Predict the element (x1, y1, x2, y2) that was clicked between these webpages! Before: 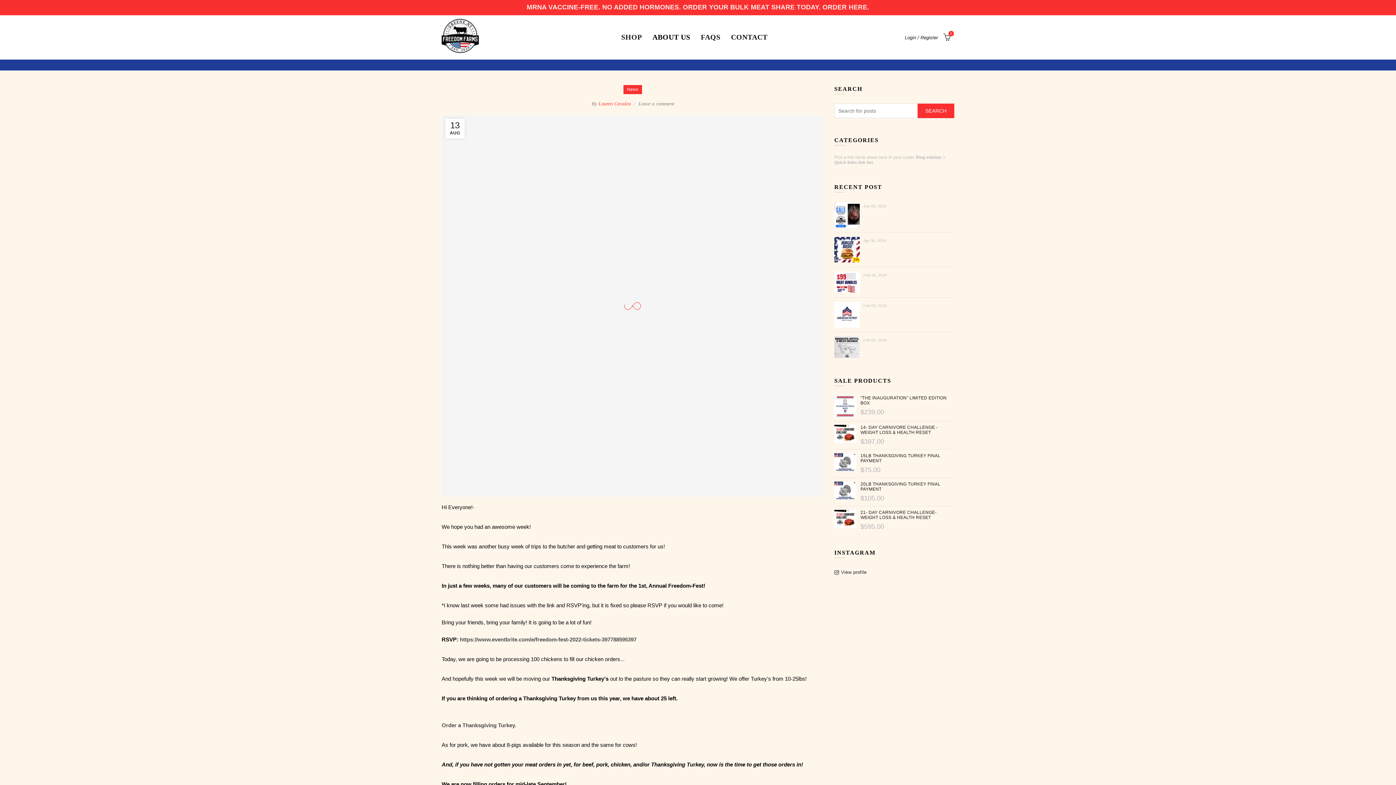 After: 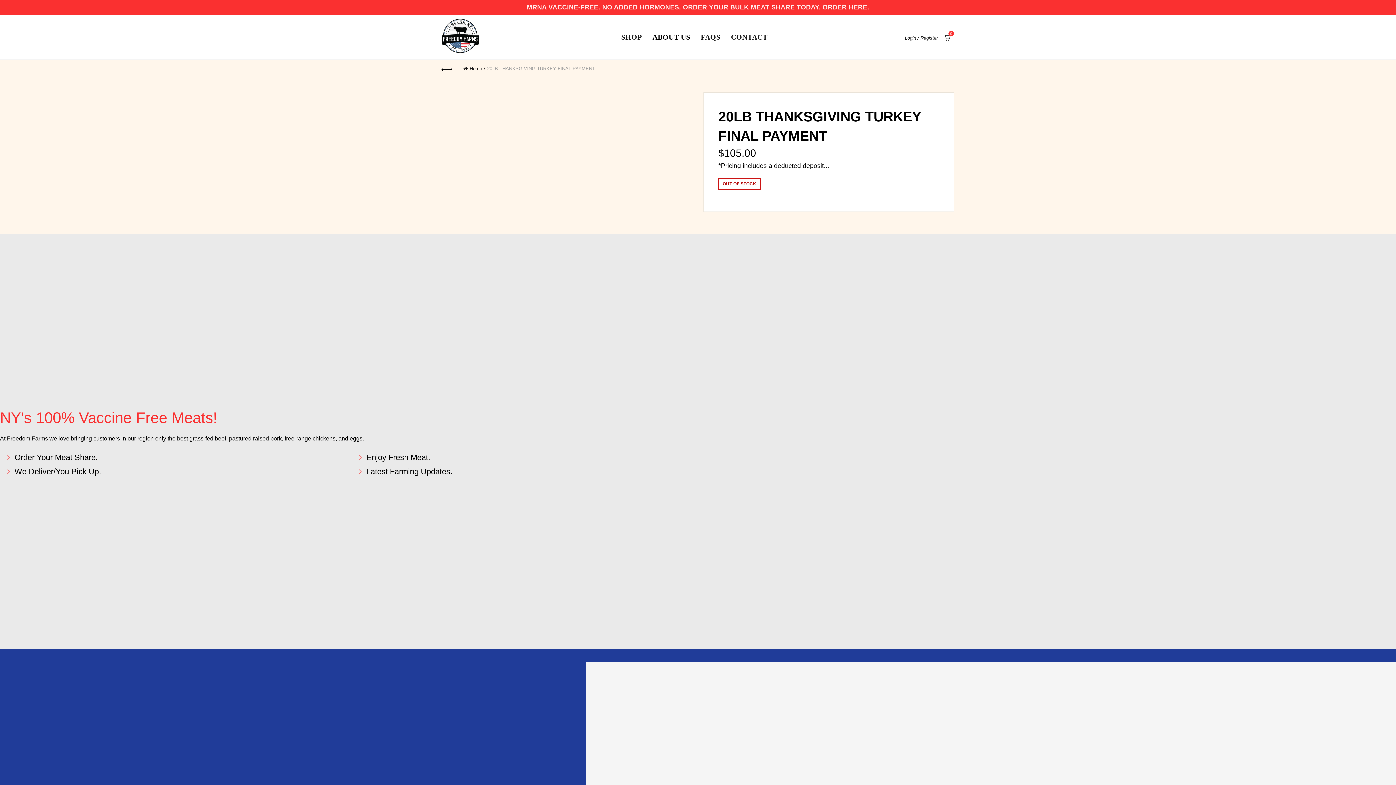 Action: bbox: (834, 481, 954, 492) label: 20LB THANKSGIVING TURKEY FINAL PAYMENT